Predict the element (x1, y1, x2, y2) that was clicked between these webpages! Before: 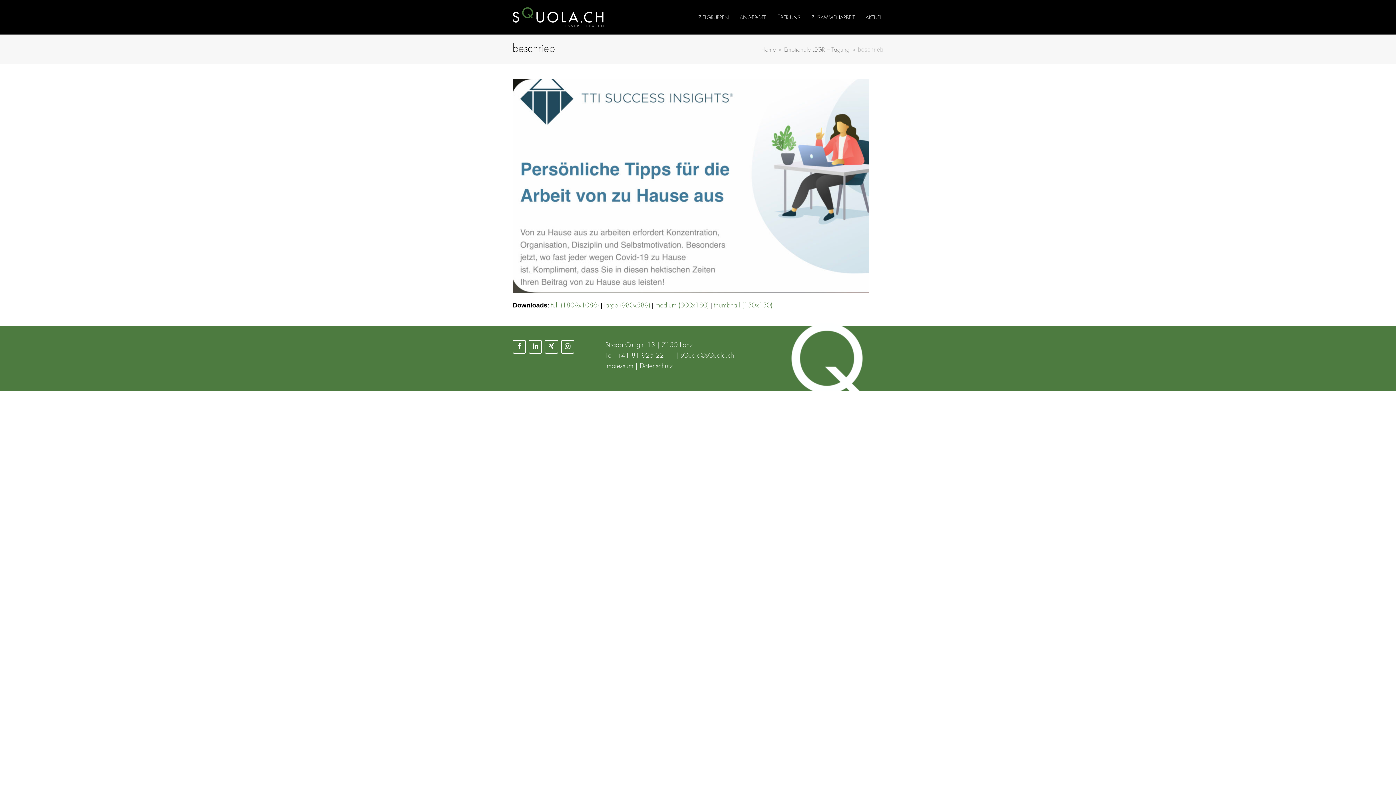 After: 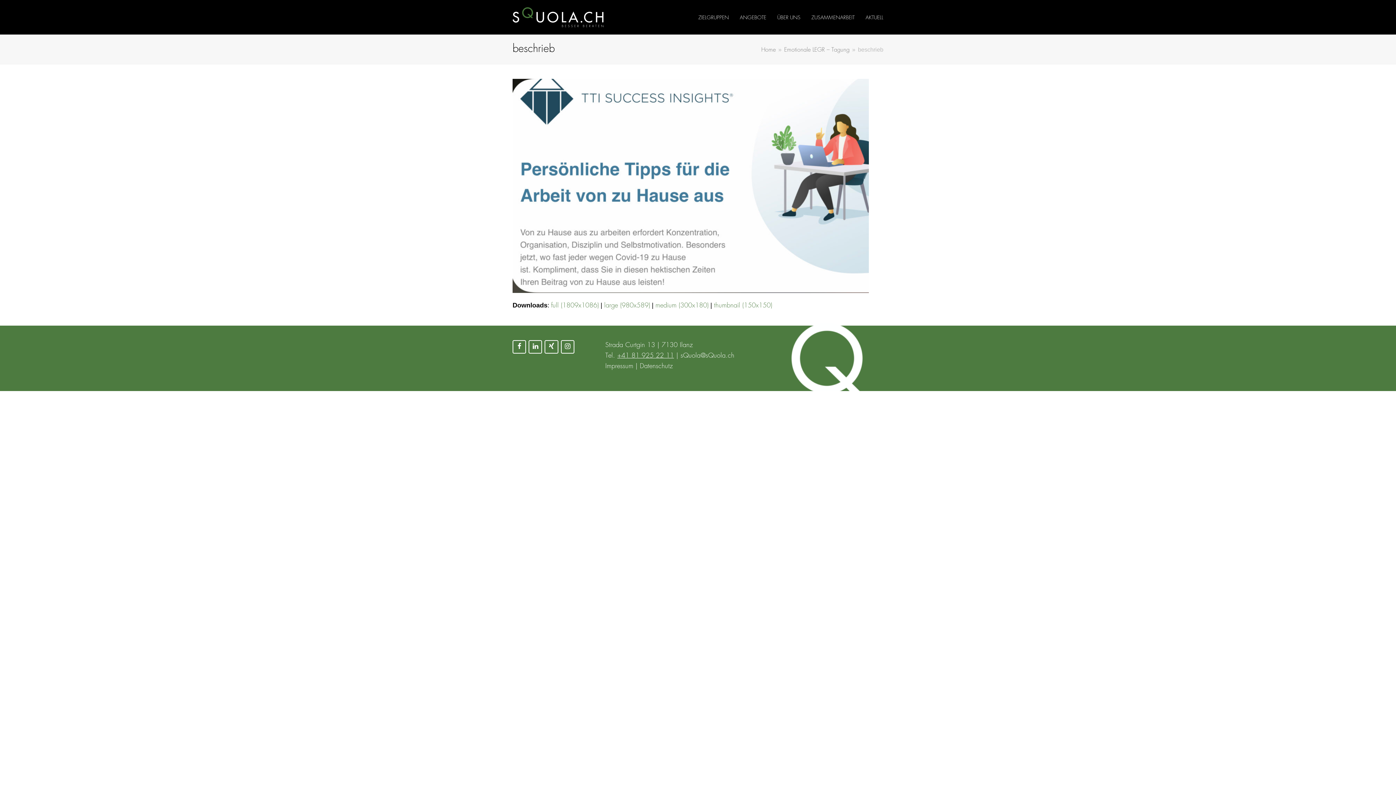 Action: label: +41 81 925 22 11 bbox: (617, 352, 674, 359)